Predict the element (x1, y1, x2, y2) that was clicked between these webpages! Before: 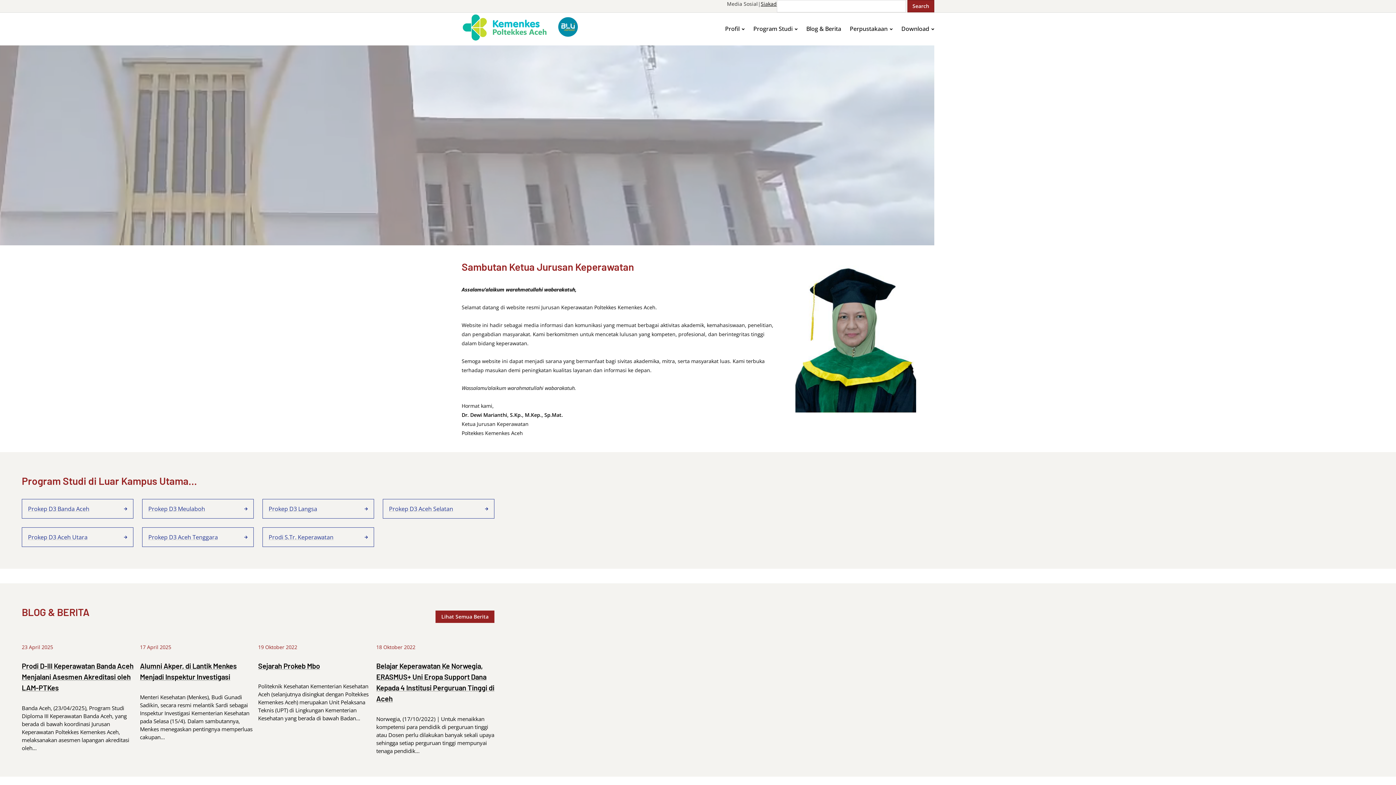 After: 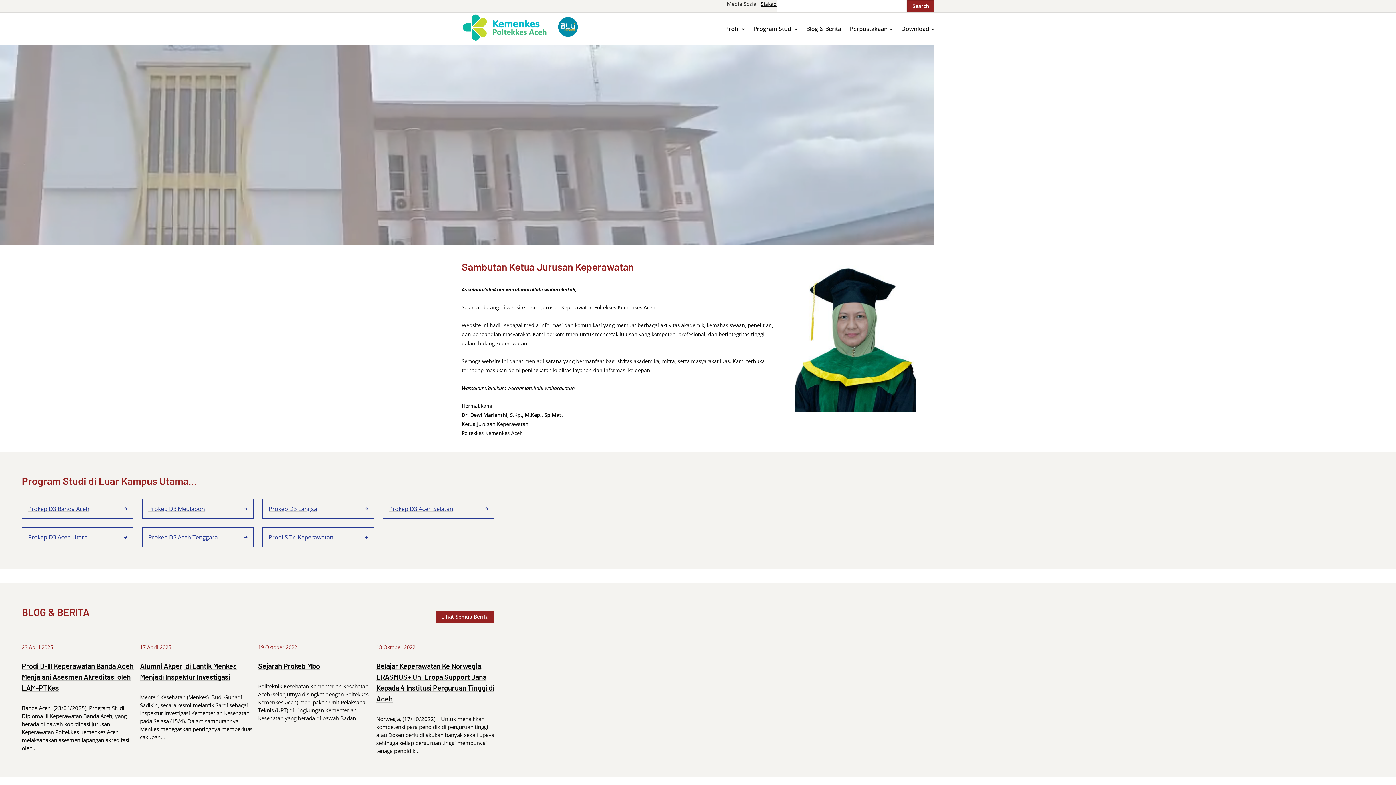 Action: bbox: (461, 36, 580, 44)